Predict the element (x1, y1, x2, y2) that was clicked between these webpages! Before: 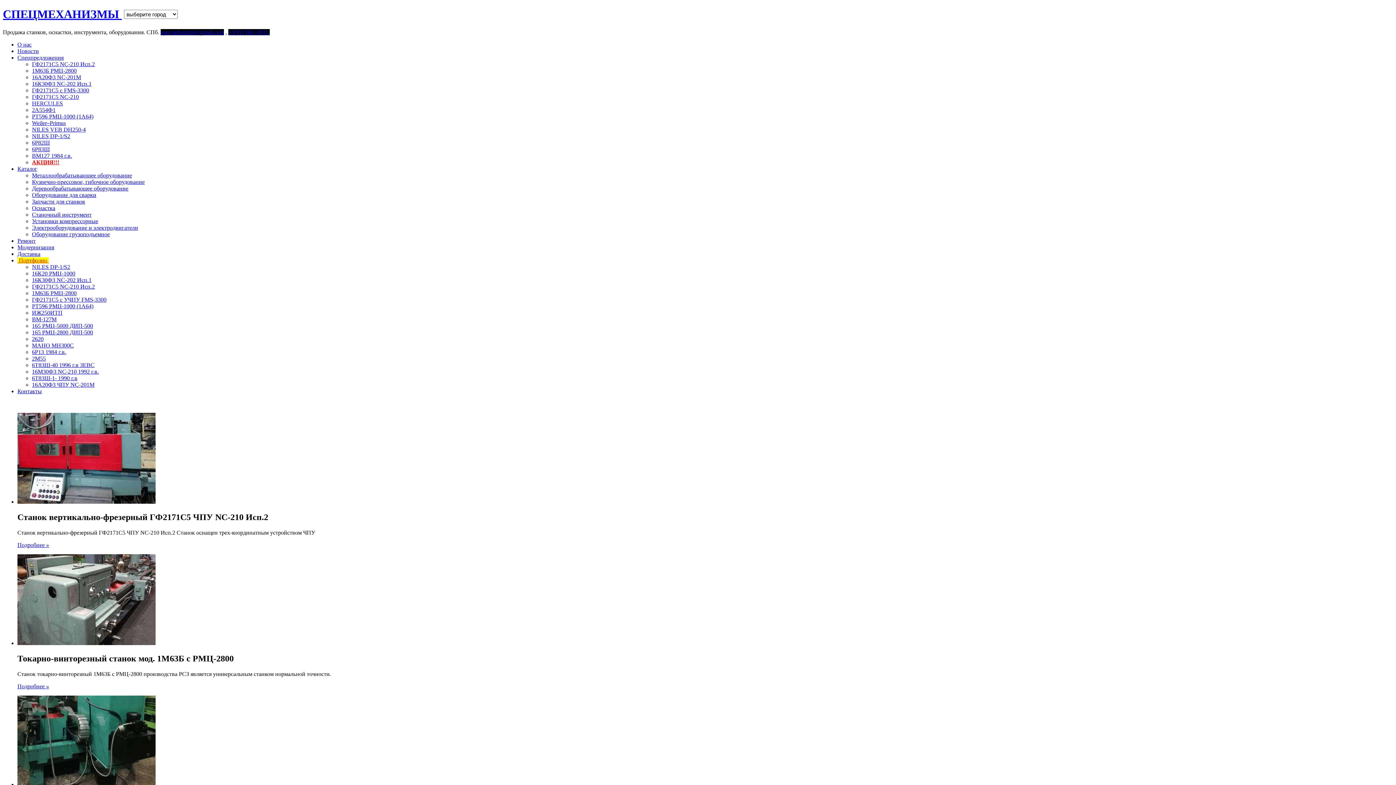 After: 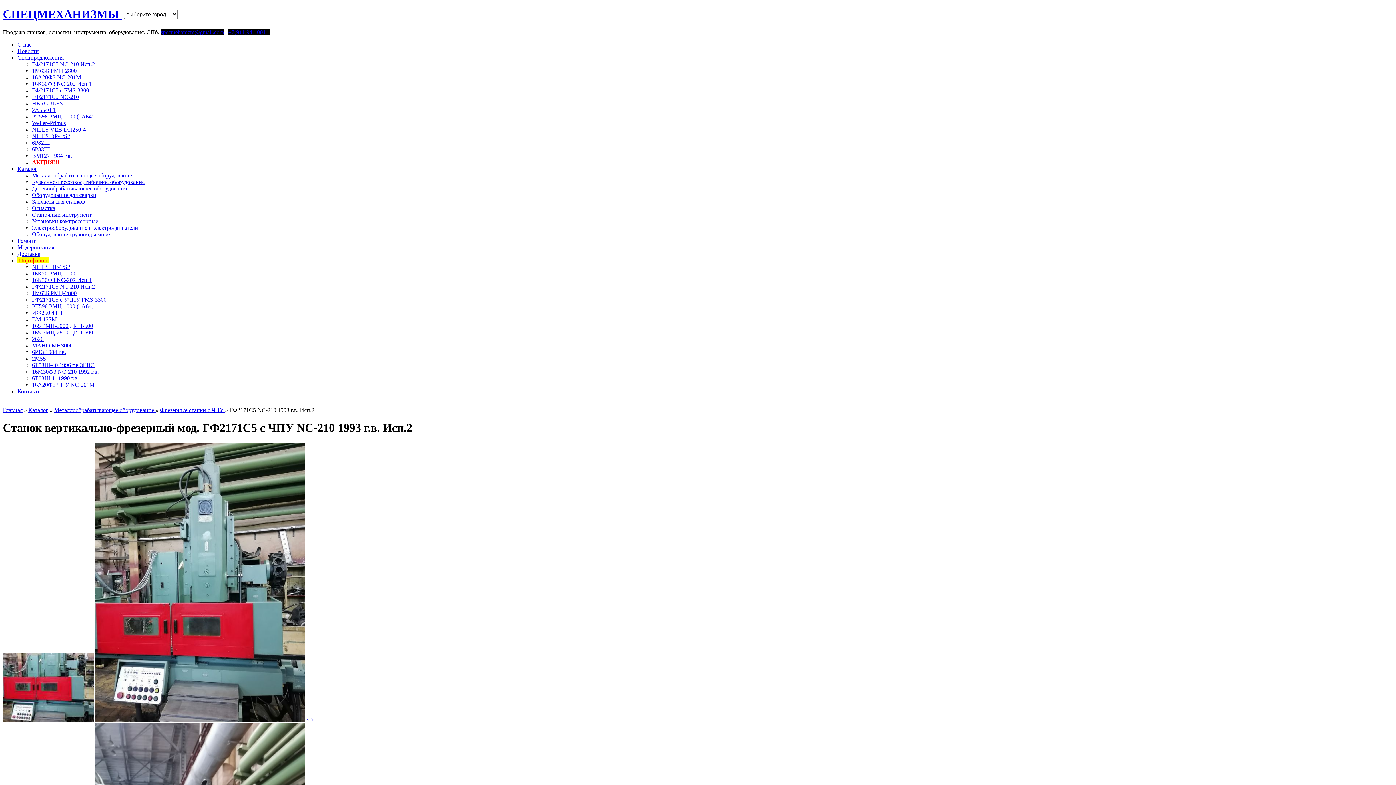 Action: bbox: (32, 61, 94, 67) label: ГФ2171C5 NC-210 Исп.2